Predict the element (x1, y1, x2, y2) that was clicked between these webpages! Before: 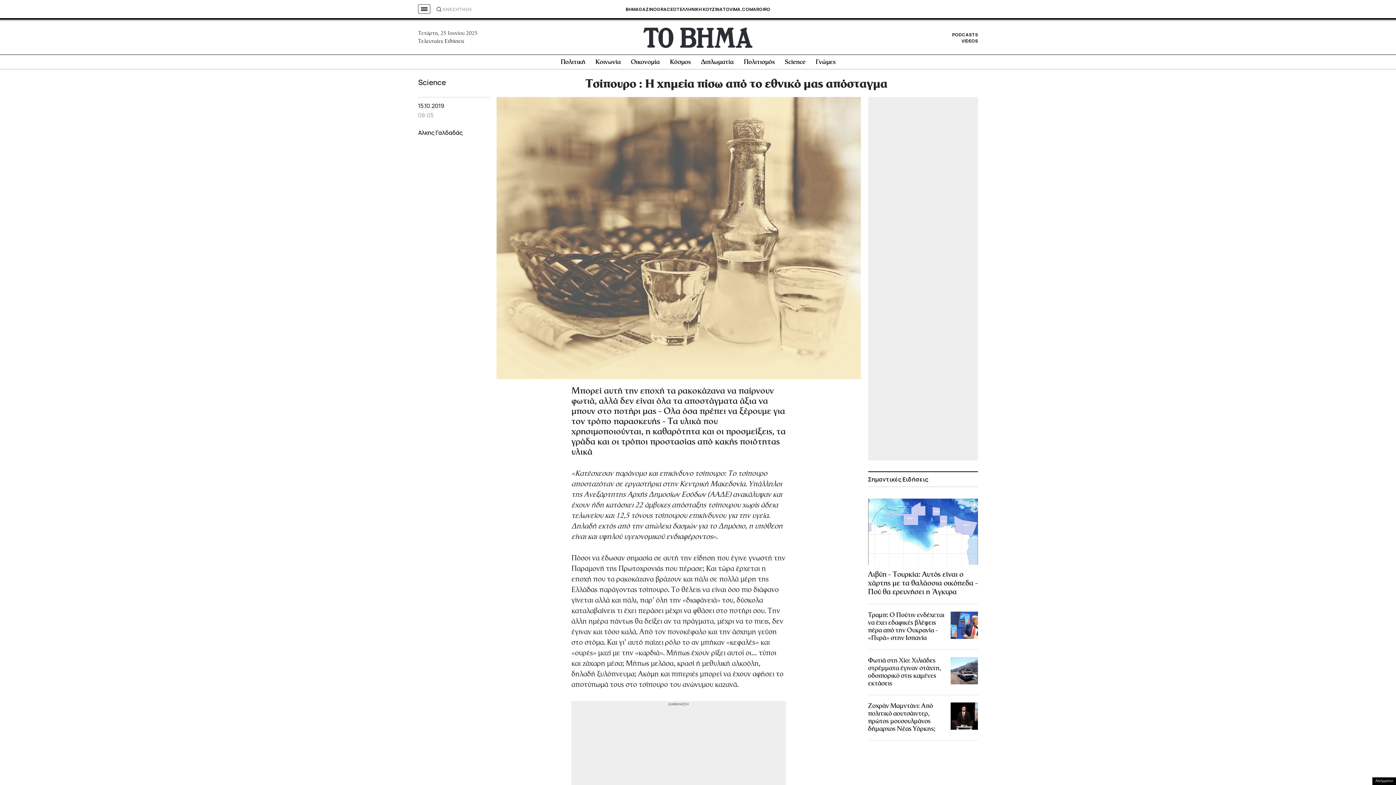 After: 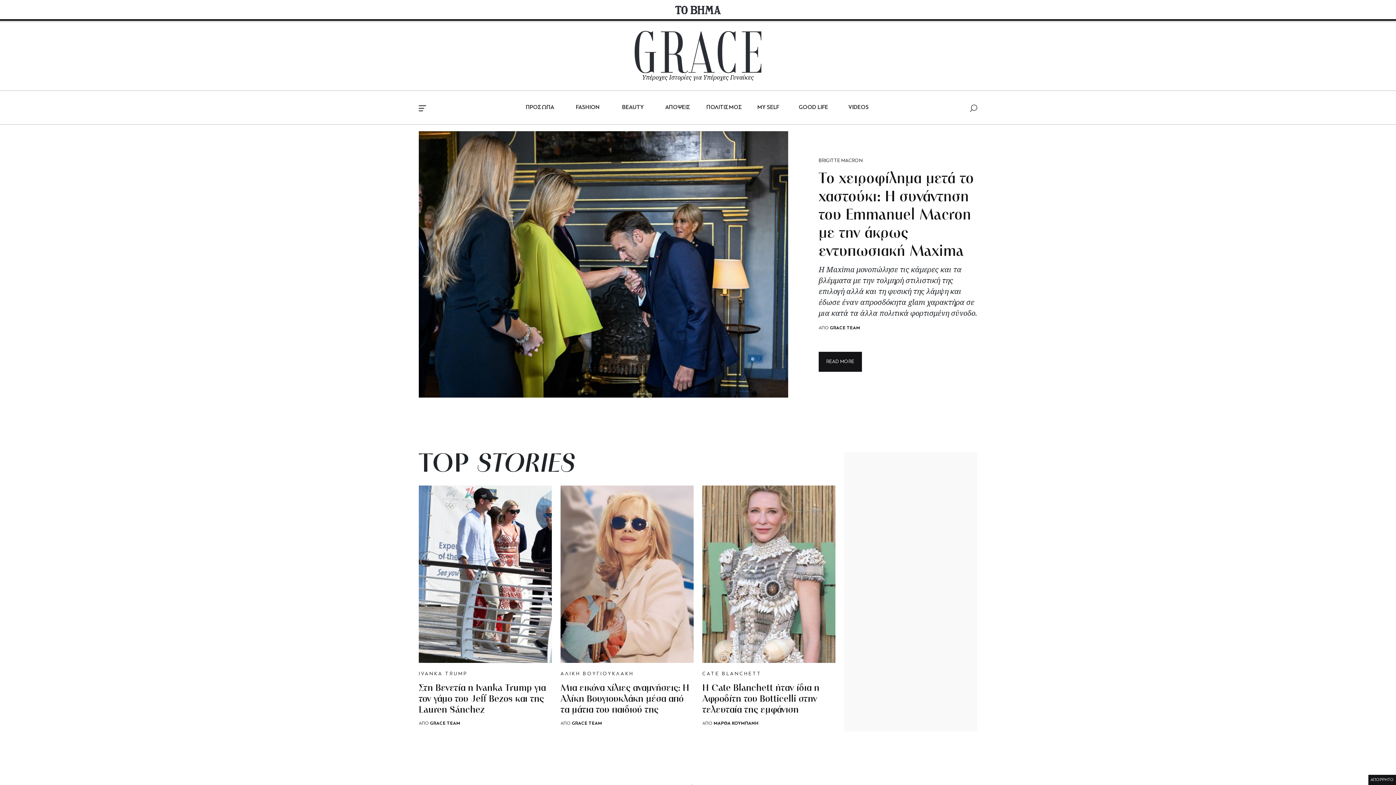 Action: label: GRACE bbox: (657, 6, 673, 12)